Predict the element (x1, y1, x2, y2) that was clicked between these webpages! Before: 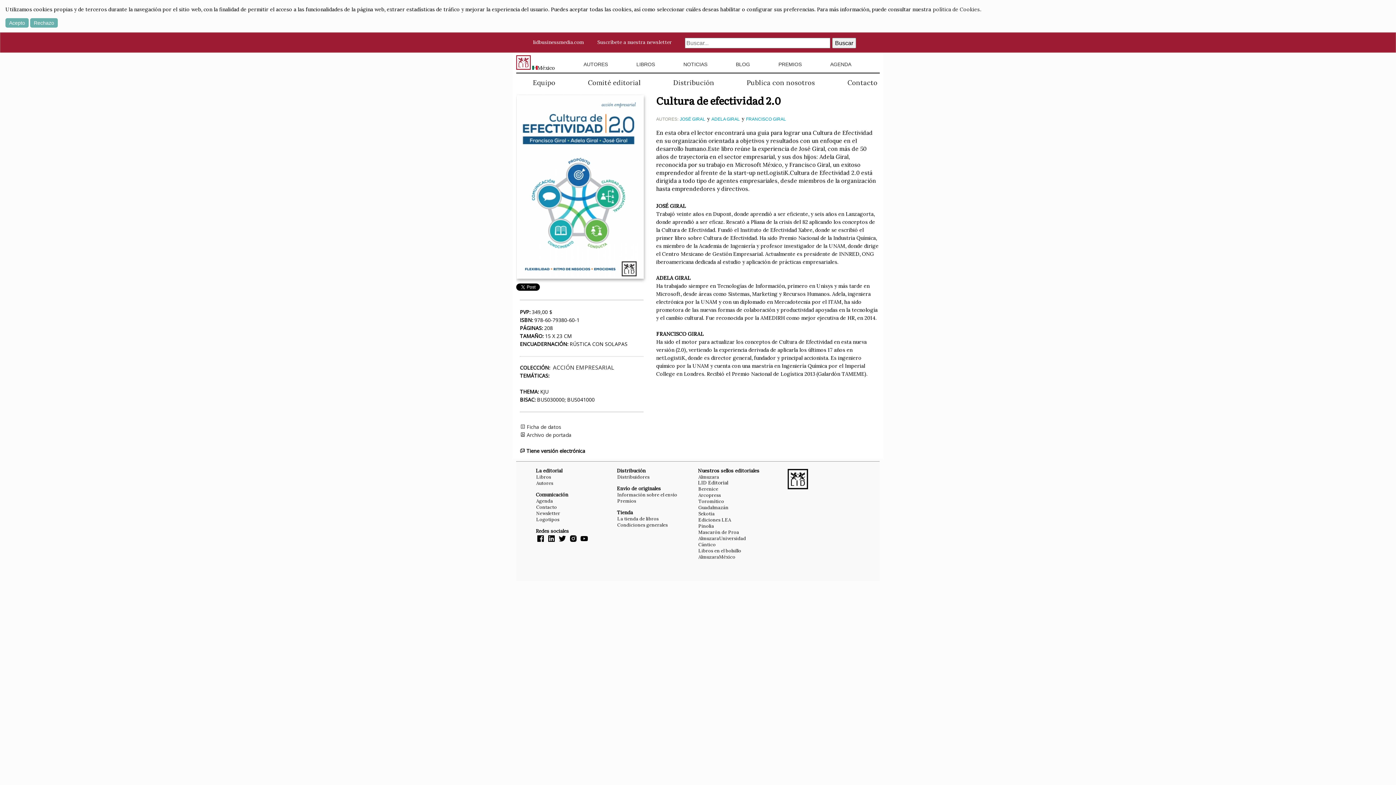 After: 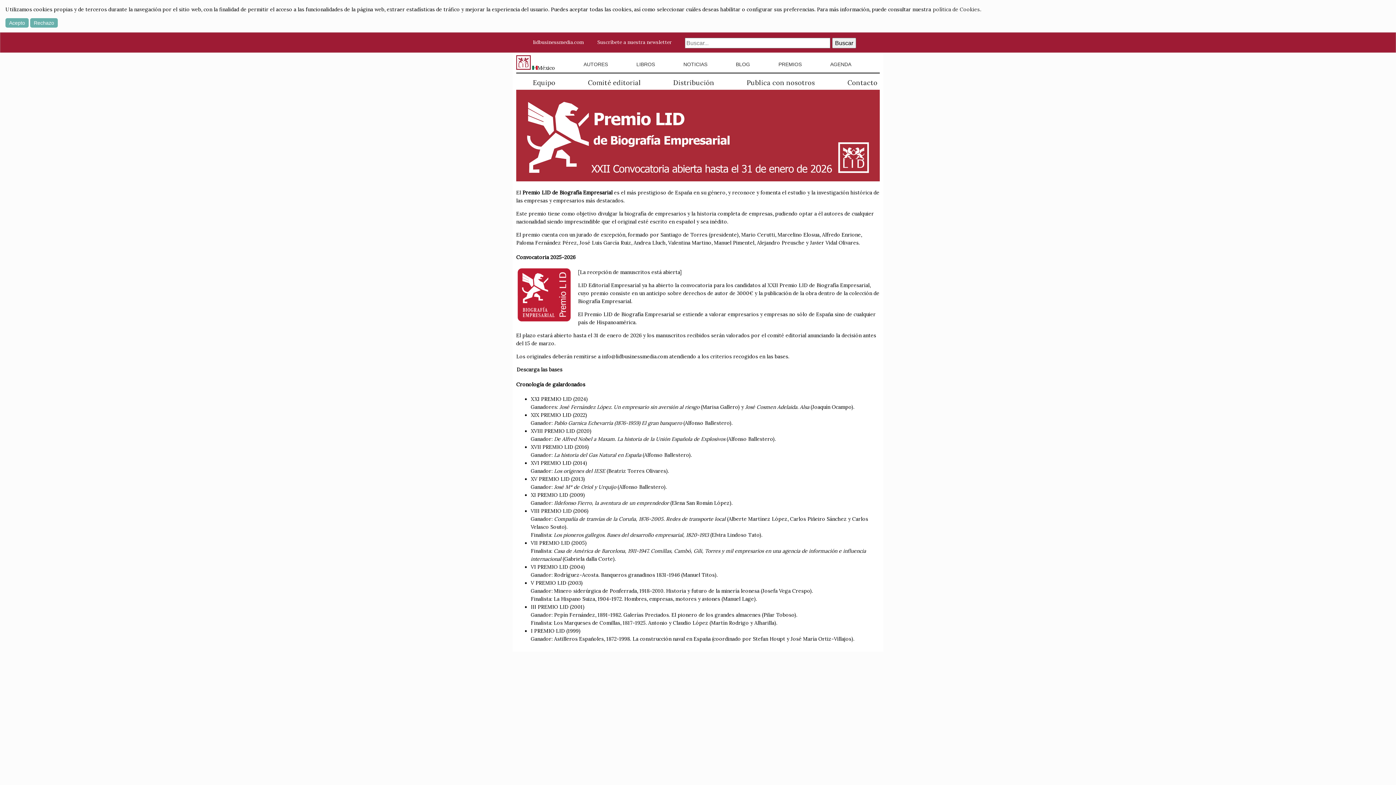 Action: bbox: (778, 52, 801, 76) label: PREMIOS